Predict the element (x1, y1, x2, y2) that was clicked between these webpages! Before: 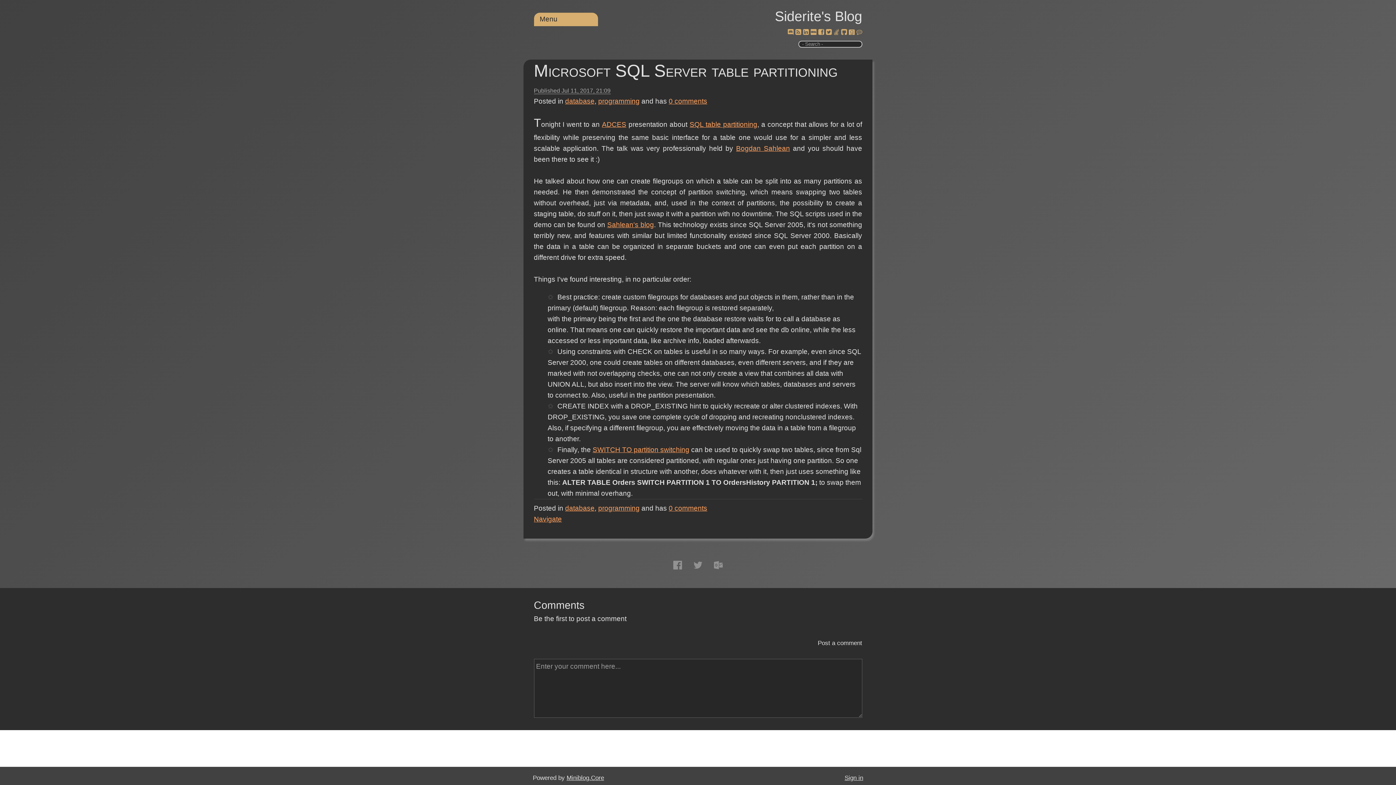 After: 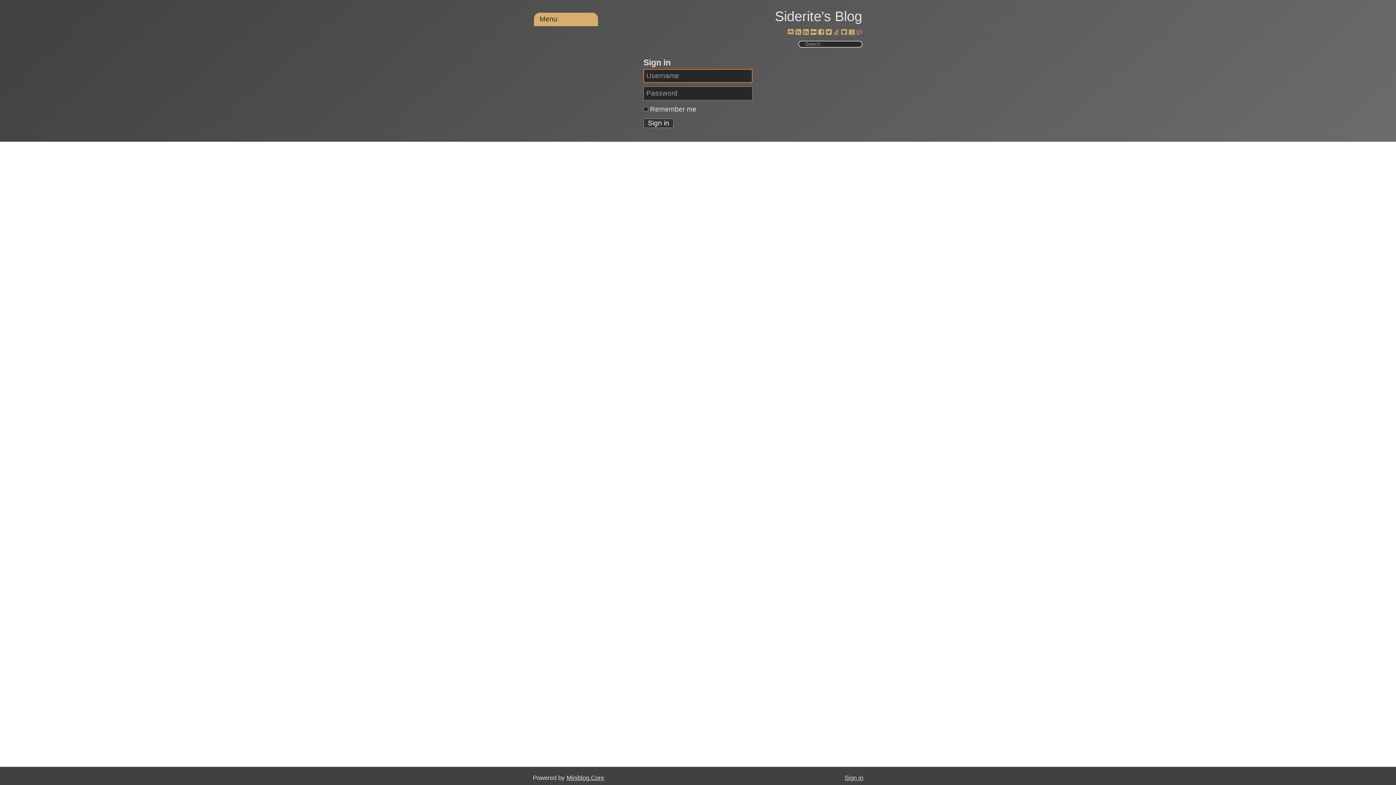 Action: label: Sign in bbox: (844, 774, 863, 781)